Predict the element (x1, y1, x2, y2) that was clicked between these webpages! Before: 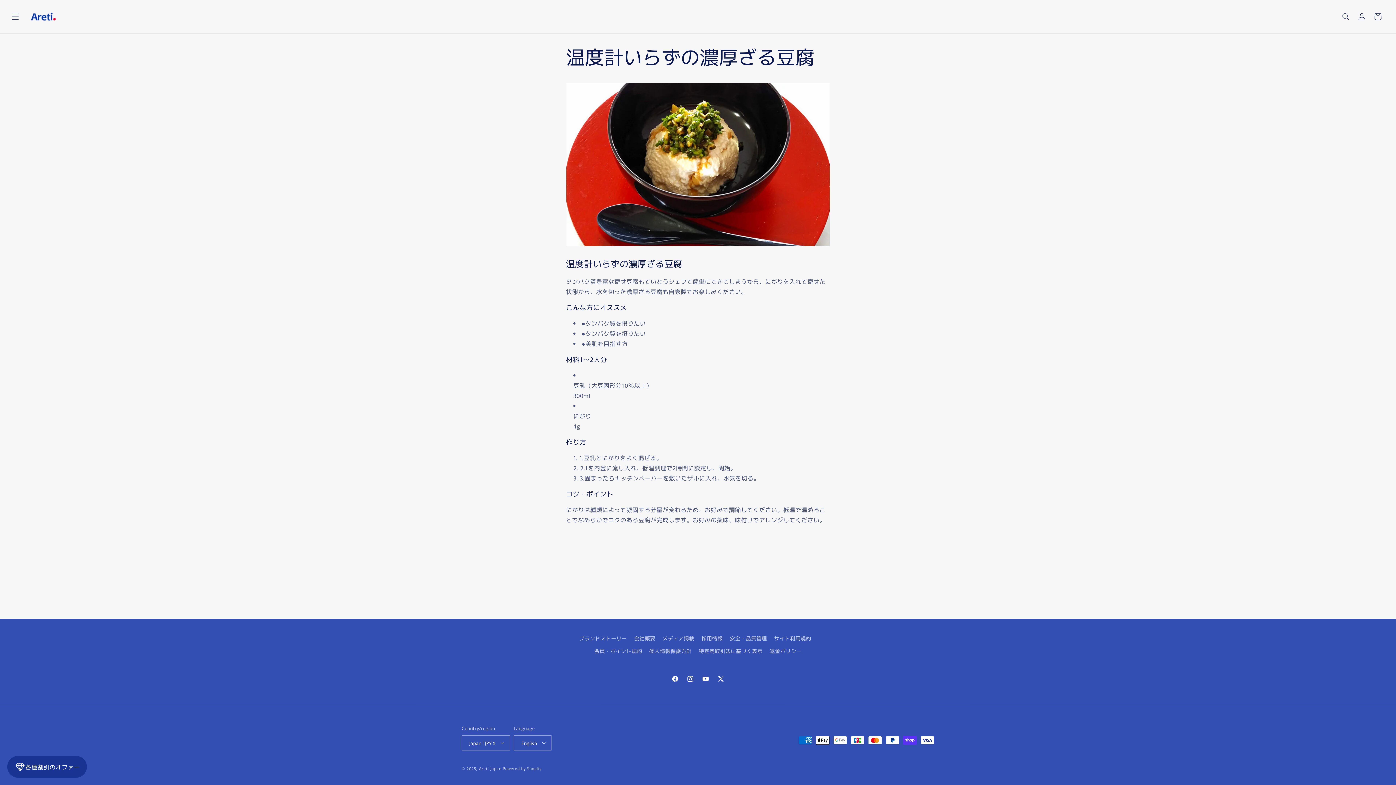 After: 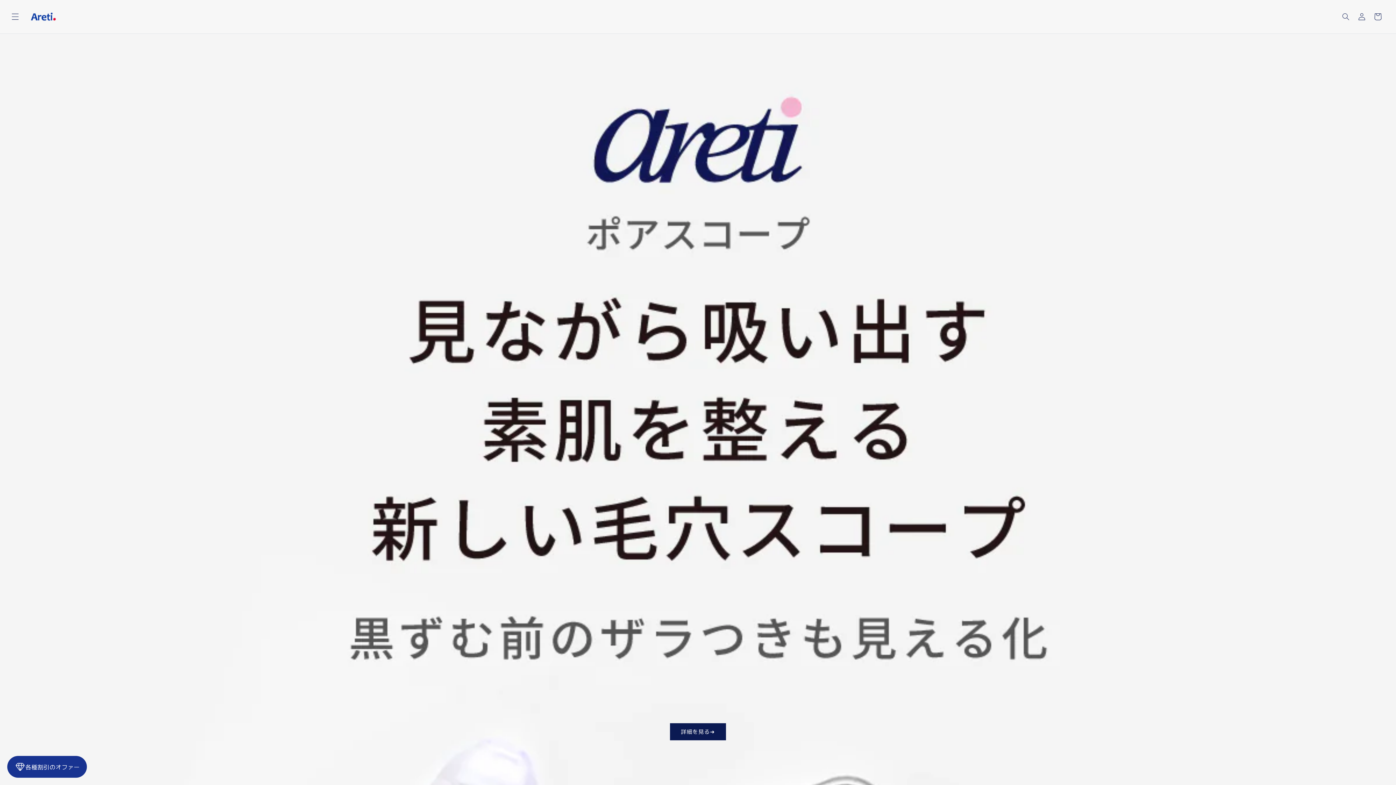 Action: bbox: (24, 7, 62, 26)